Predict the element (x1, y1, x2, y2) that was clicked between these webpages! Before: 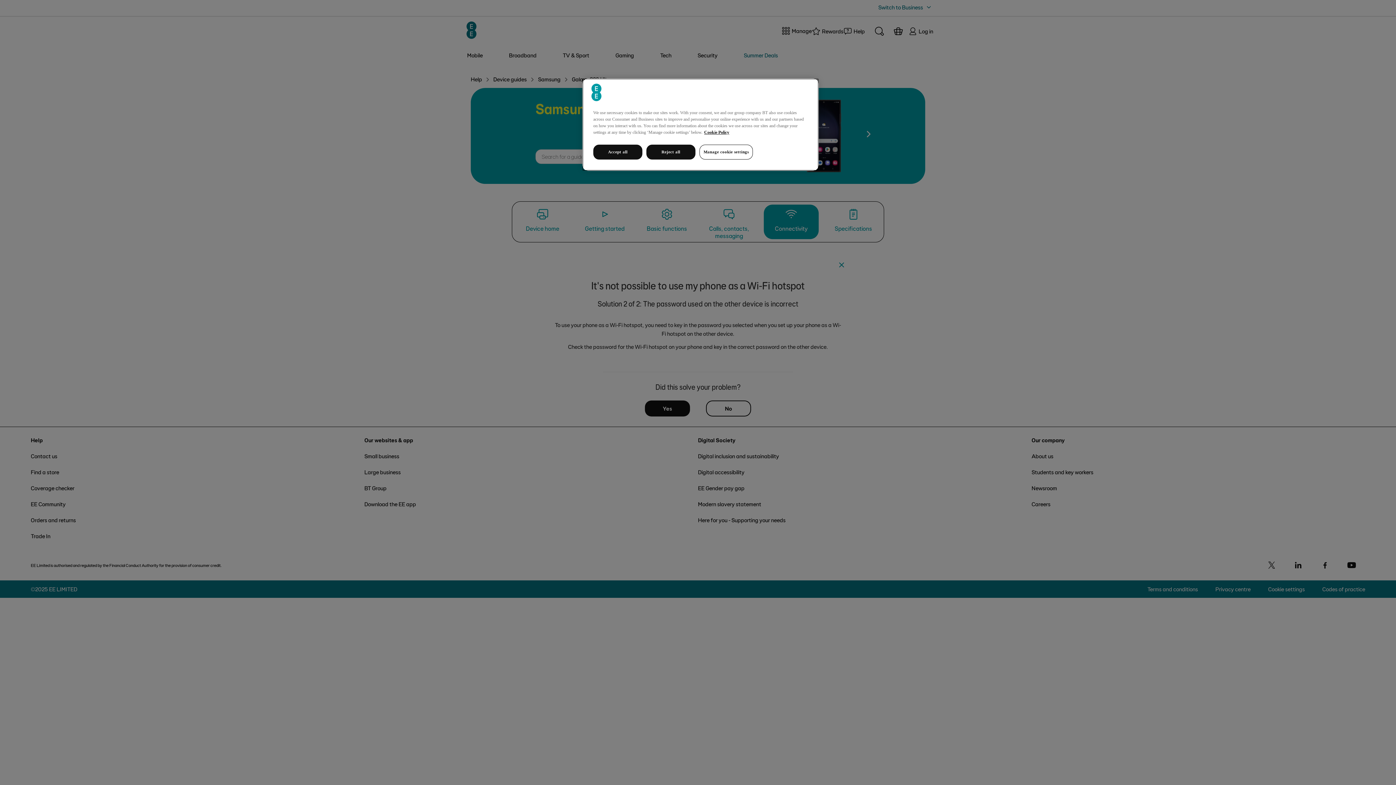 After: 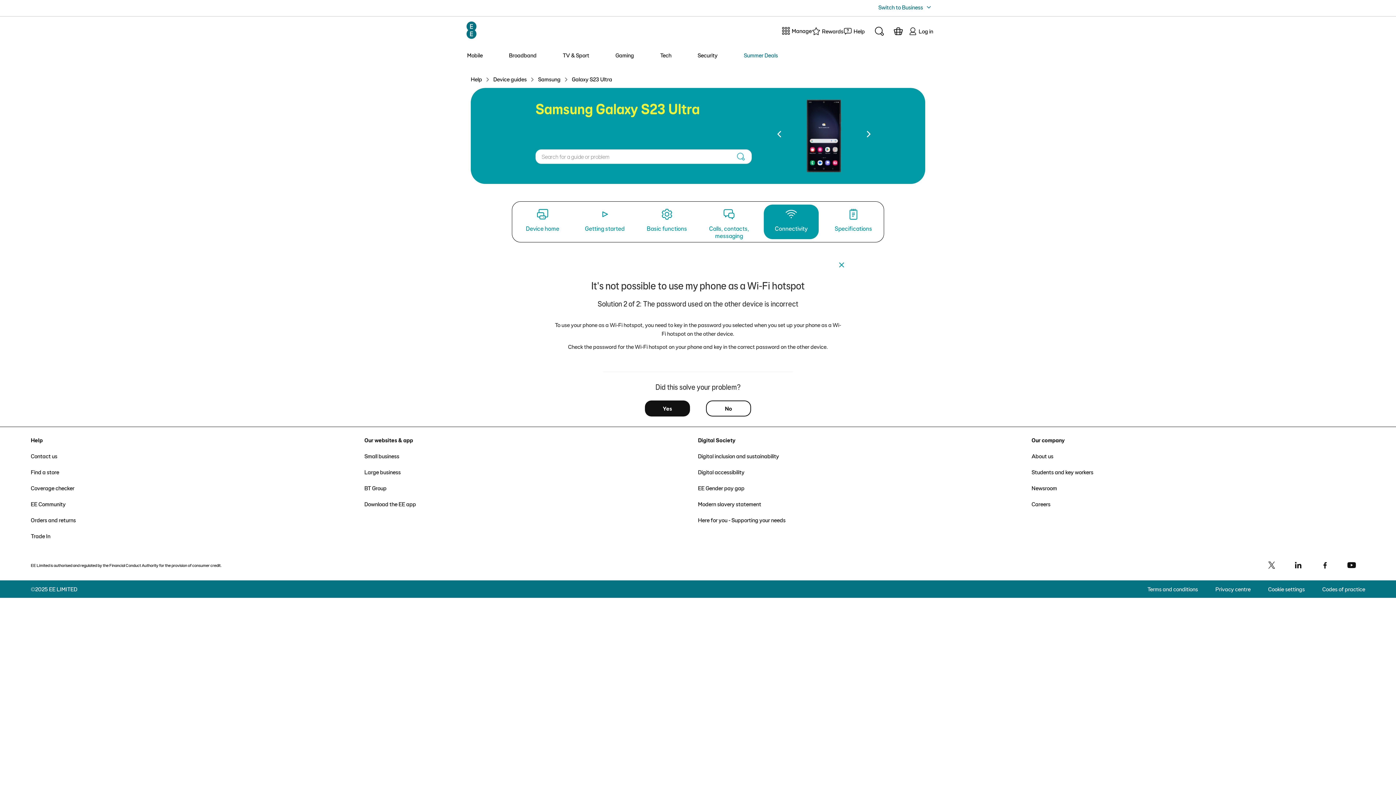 Action: label: Reject all bbox: (646, 144, 695, 159)